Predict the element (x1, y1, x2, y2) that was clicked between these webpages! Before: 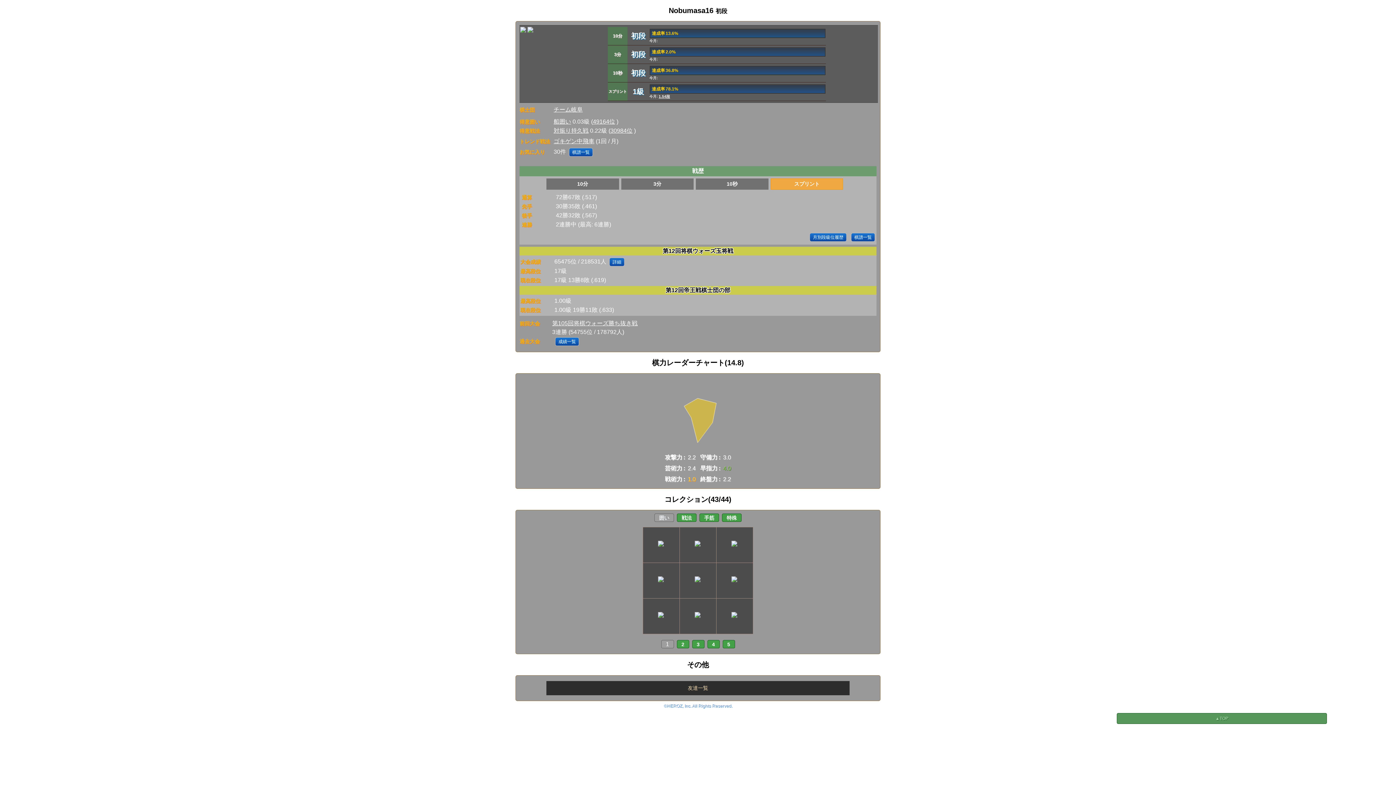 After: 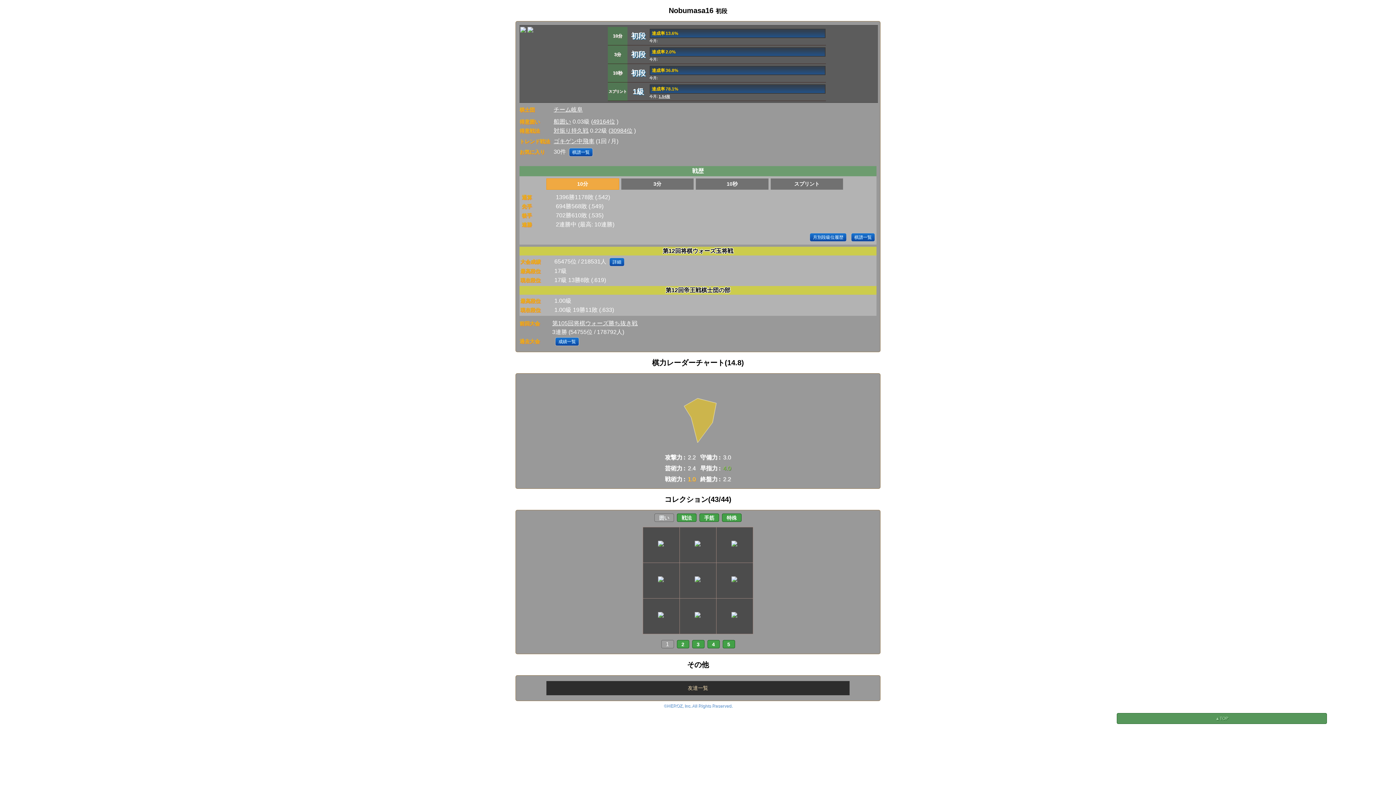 Action: label: 10分 bbox: (546, 180, 618, 188)